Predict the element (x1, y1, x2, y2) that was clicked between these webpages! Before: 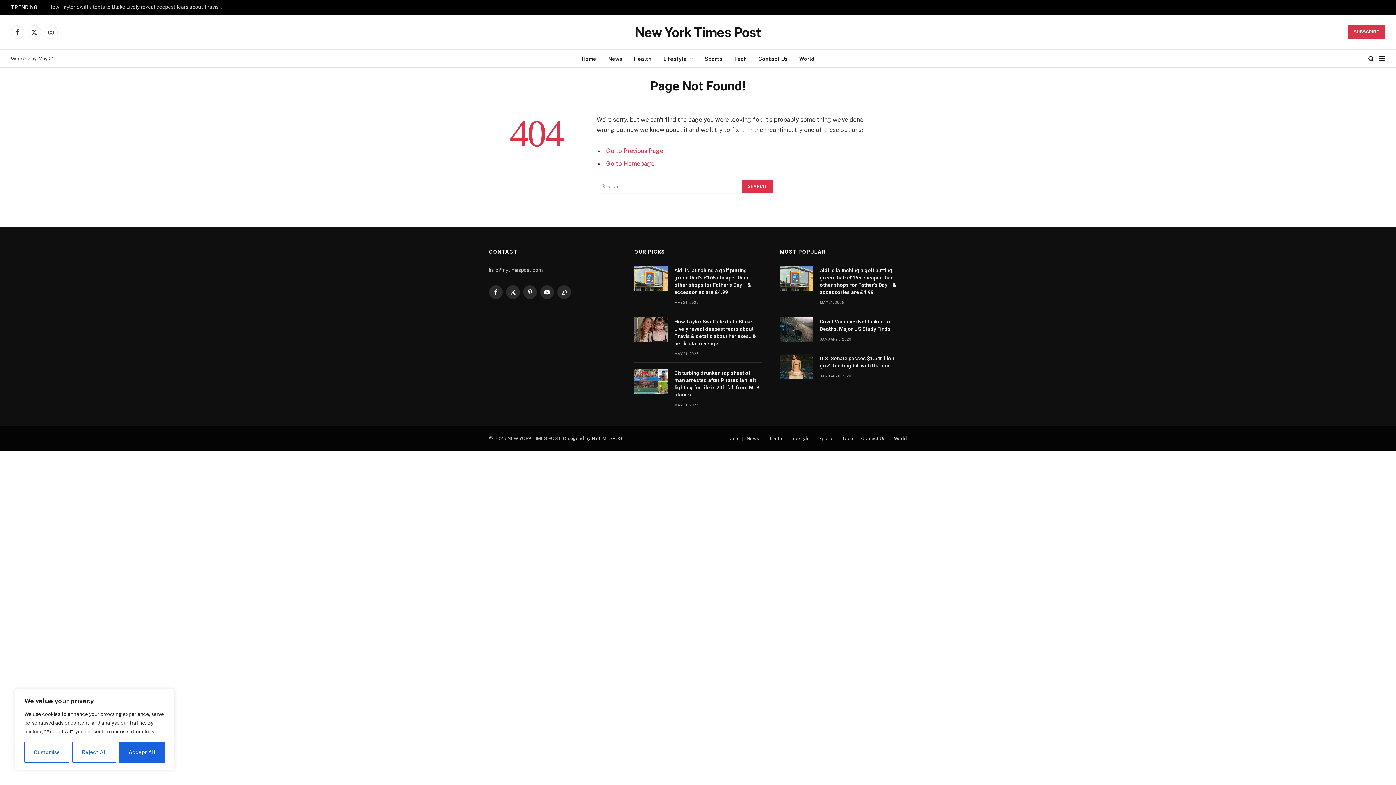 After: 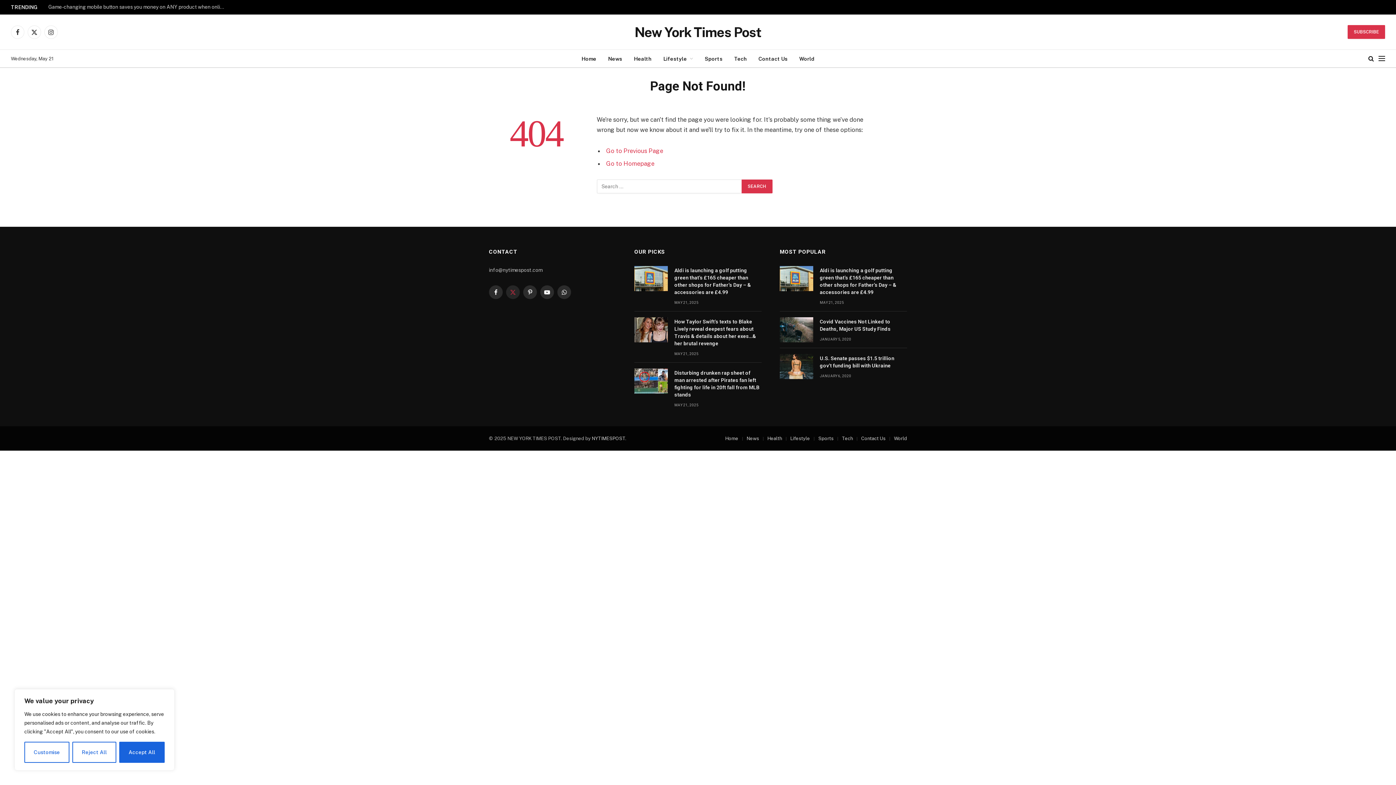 Action: bbox: (506, 285, 520, 299) label: X (Twitter)